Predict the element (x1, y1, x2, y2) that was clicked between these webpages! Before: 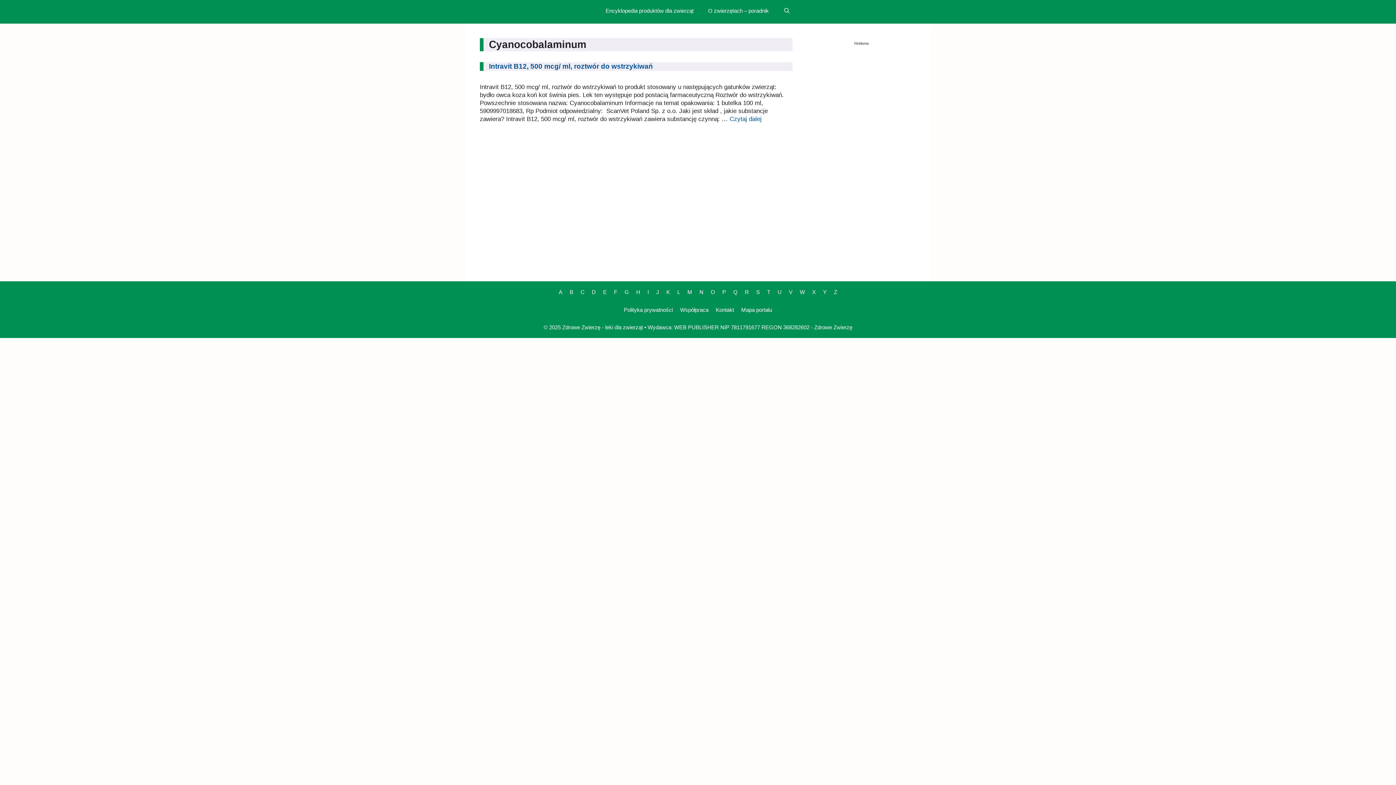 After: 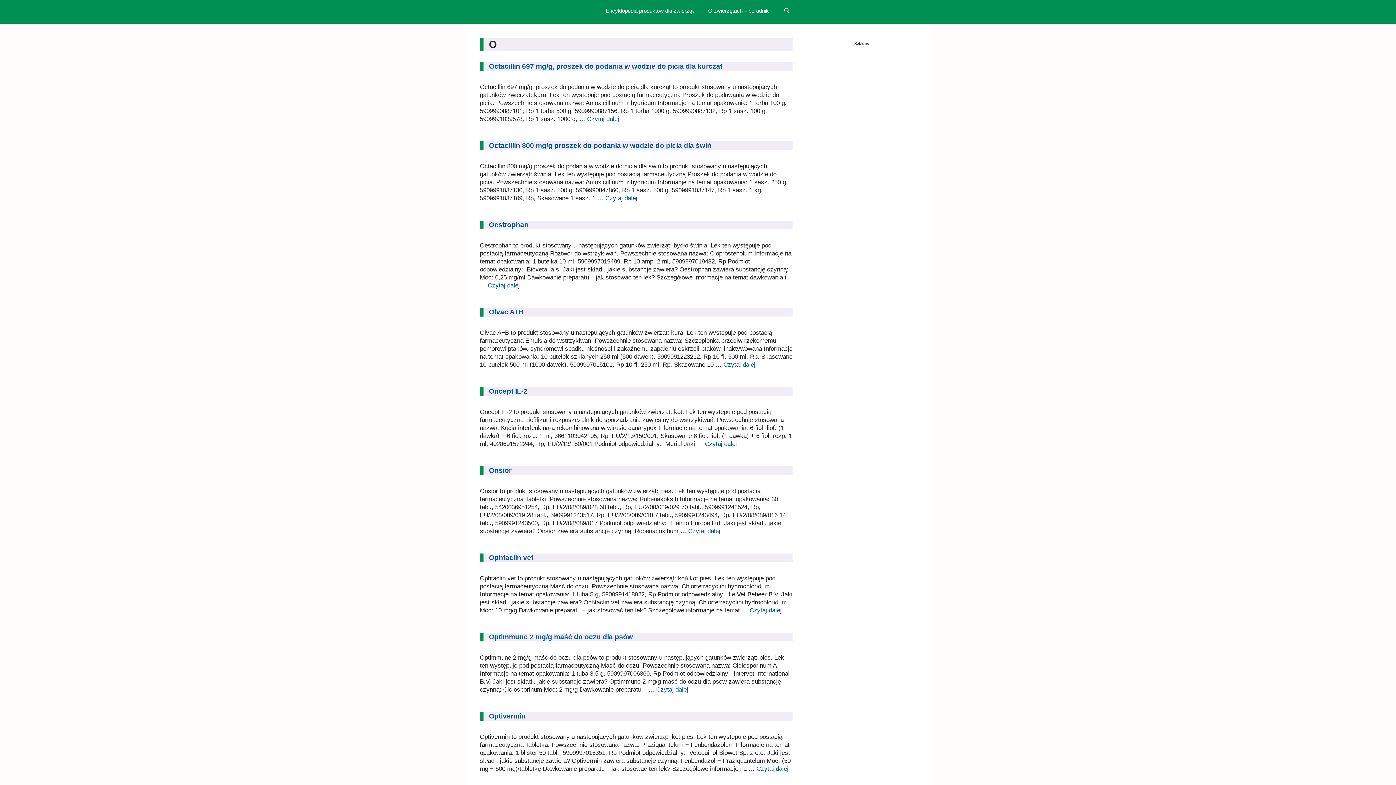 Action: bbox: (710, 289, 715, 295) label: O